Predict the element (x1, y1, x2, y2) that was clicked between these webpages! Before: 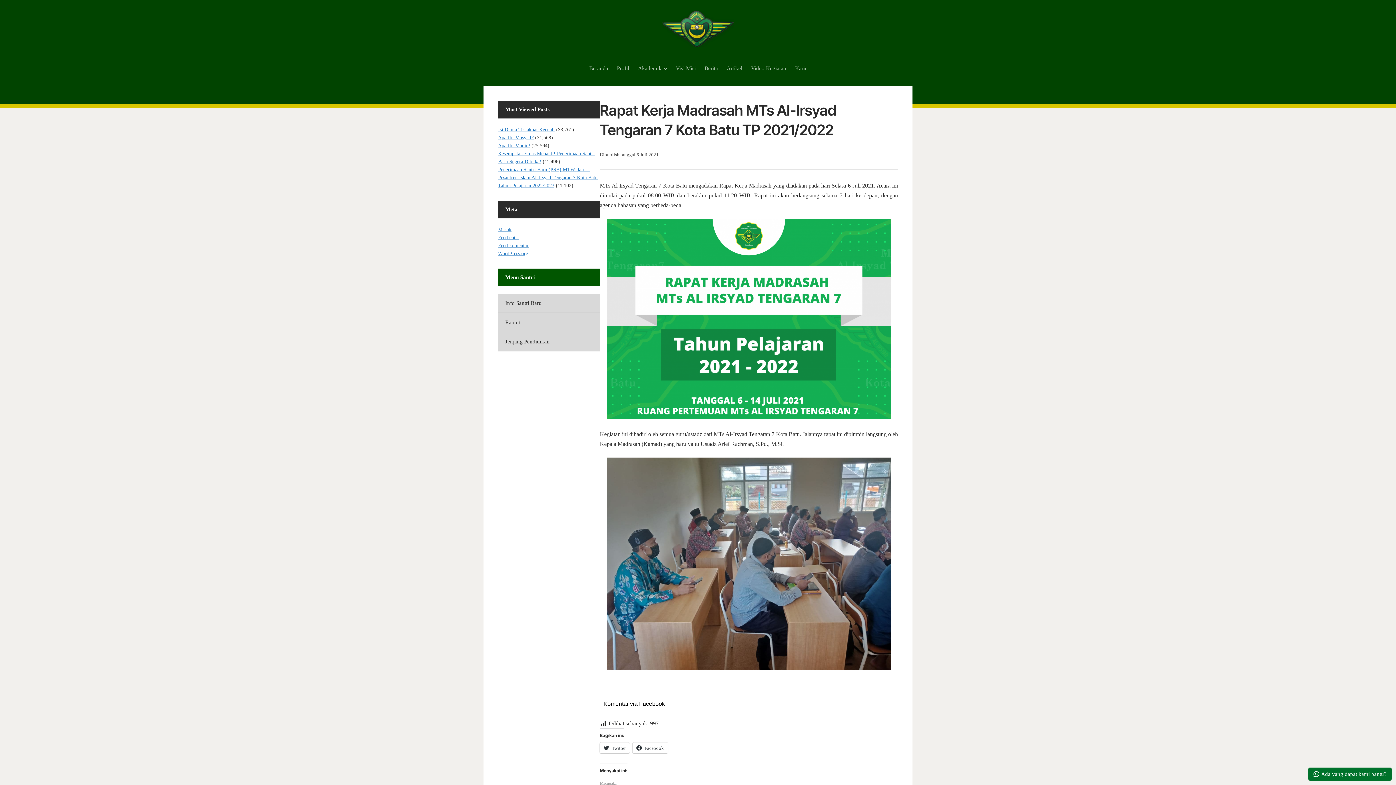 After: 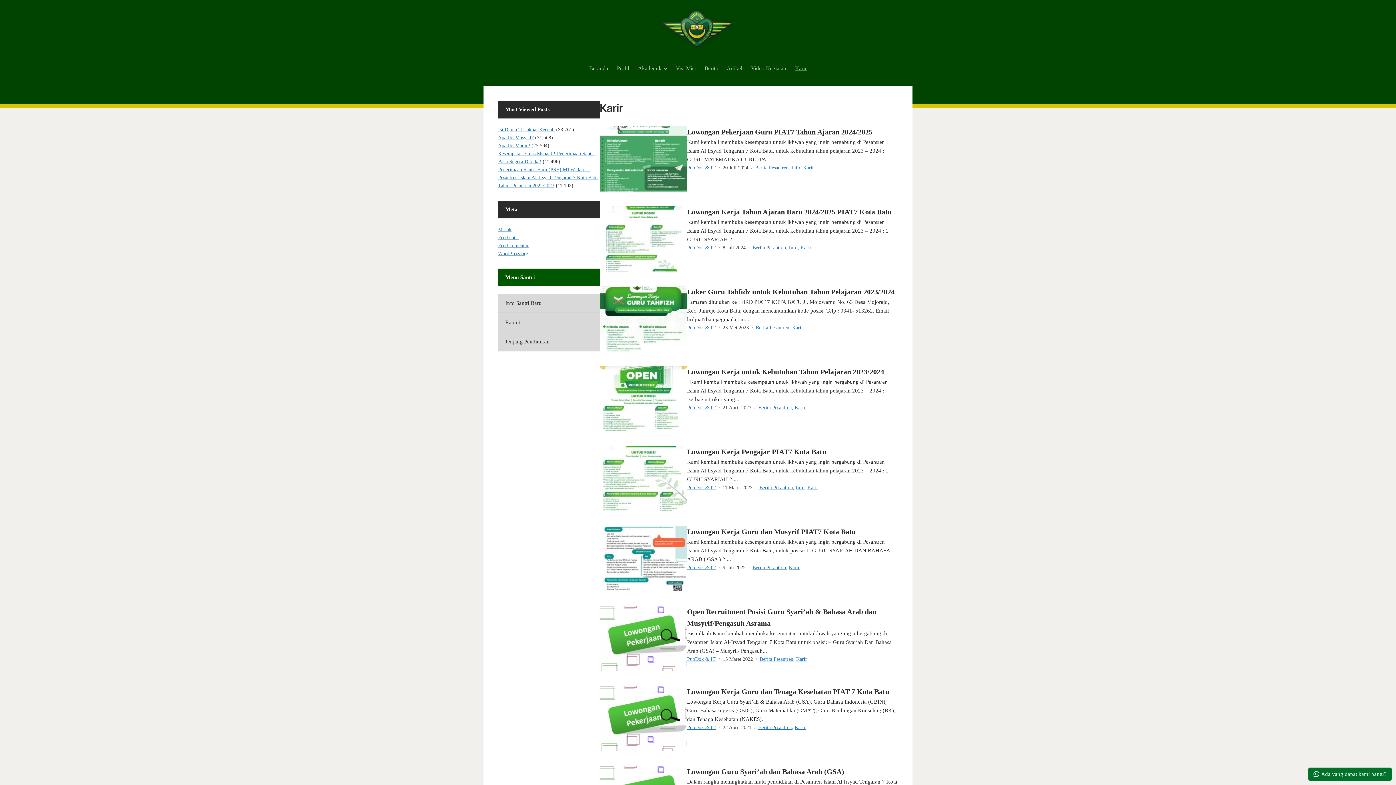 Action: label: Karir bbox: (794, 58, 807, 78)